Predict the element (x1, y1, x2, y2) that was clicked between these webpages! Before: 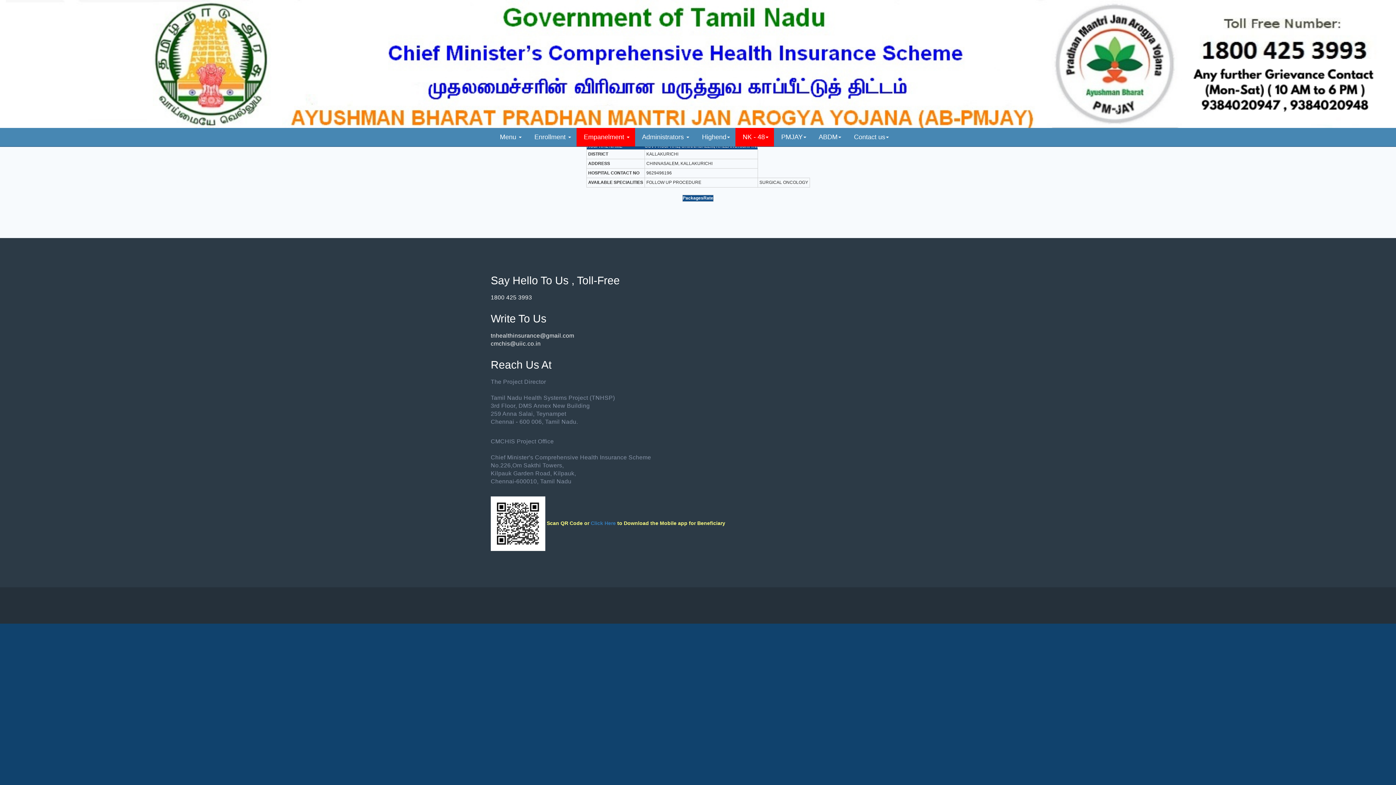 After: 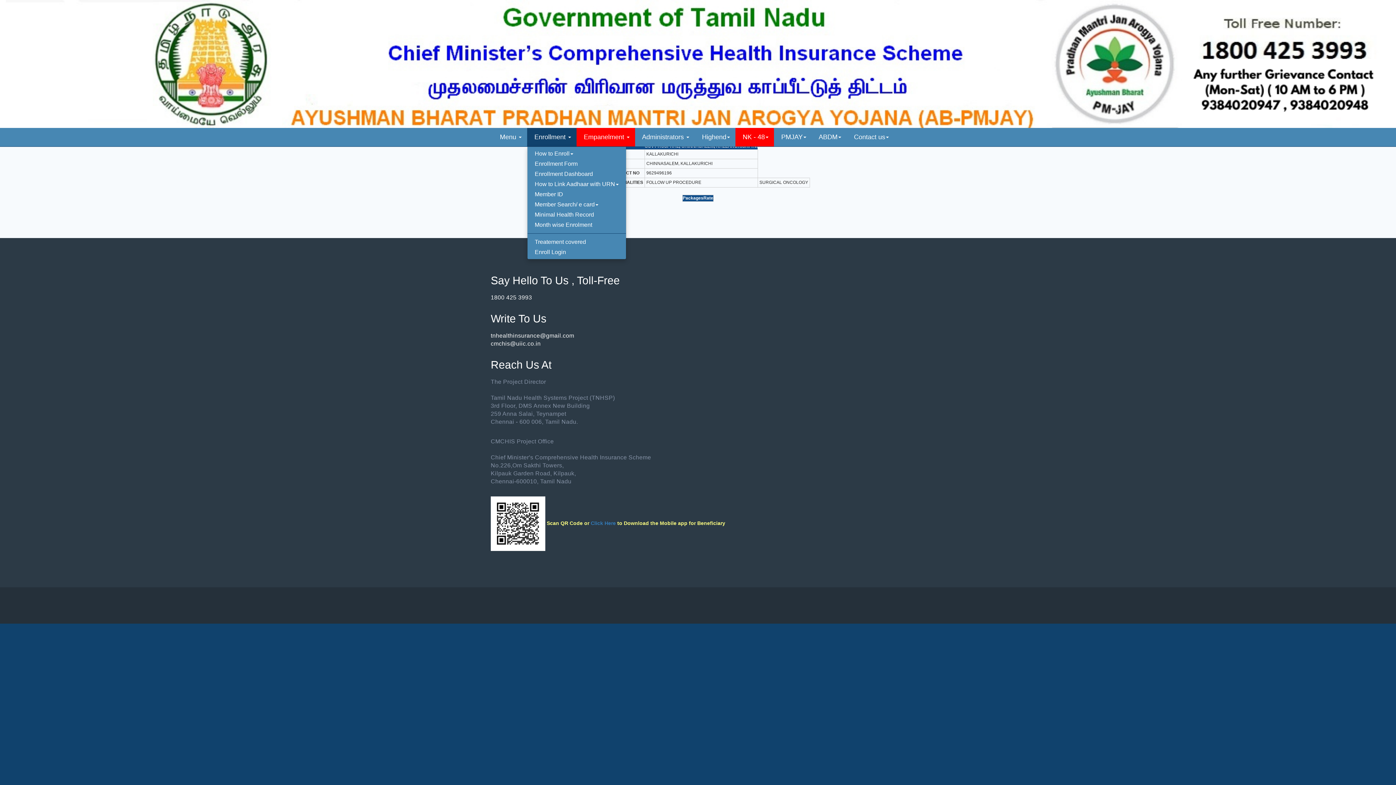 Action: bbox: (527, 127, 576, 146) label:  Enrollment 